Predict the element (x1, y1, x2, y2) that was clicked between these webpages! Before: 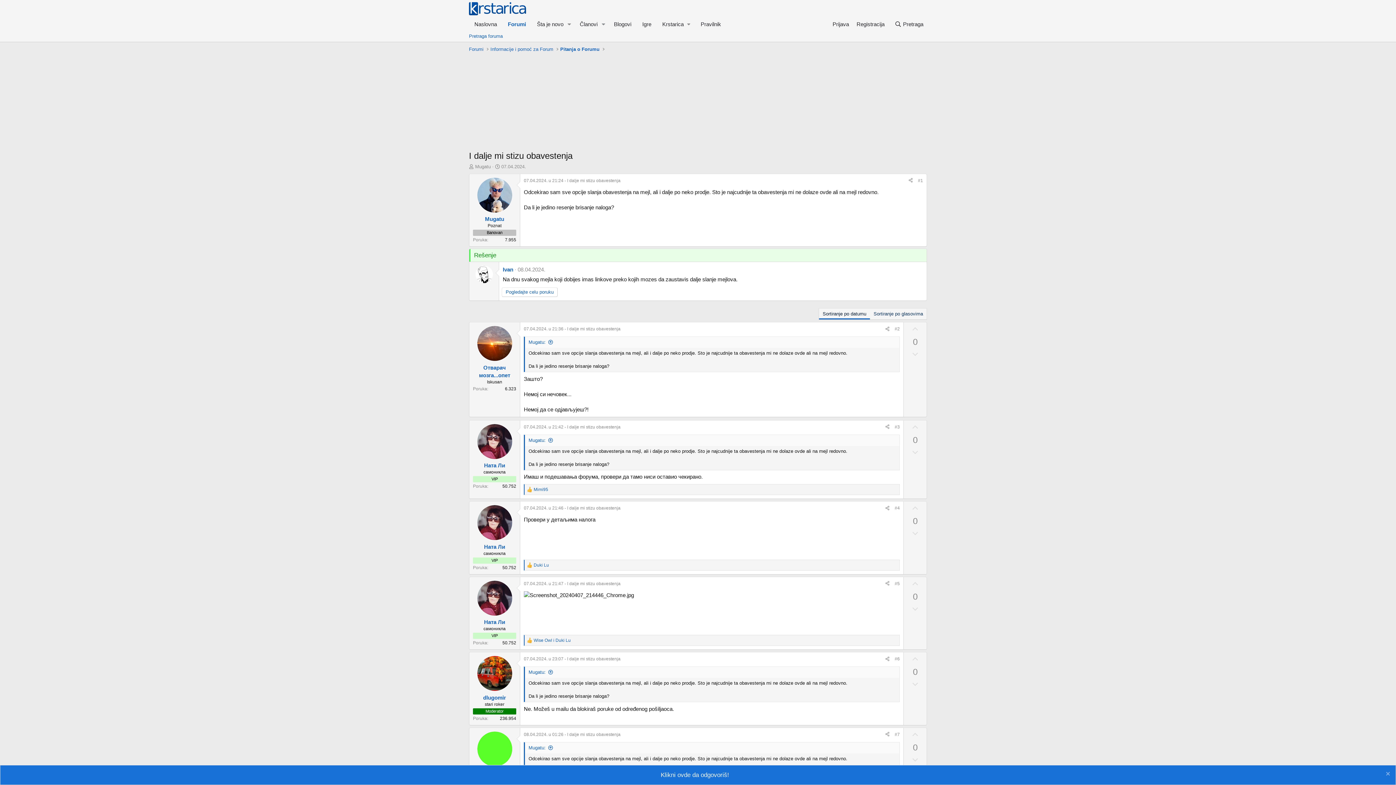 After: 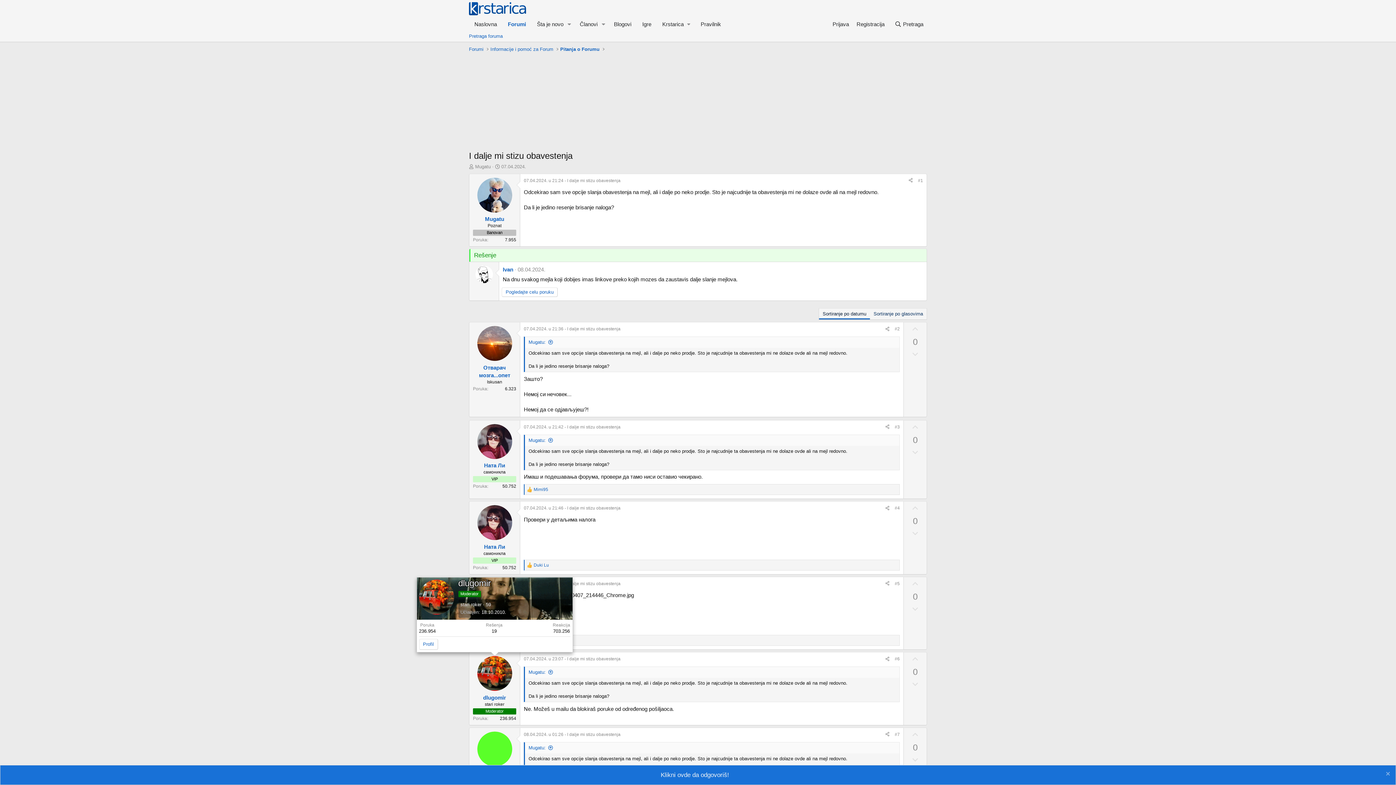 Action: bbox: (477, 656, 512, 691)